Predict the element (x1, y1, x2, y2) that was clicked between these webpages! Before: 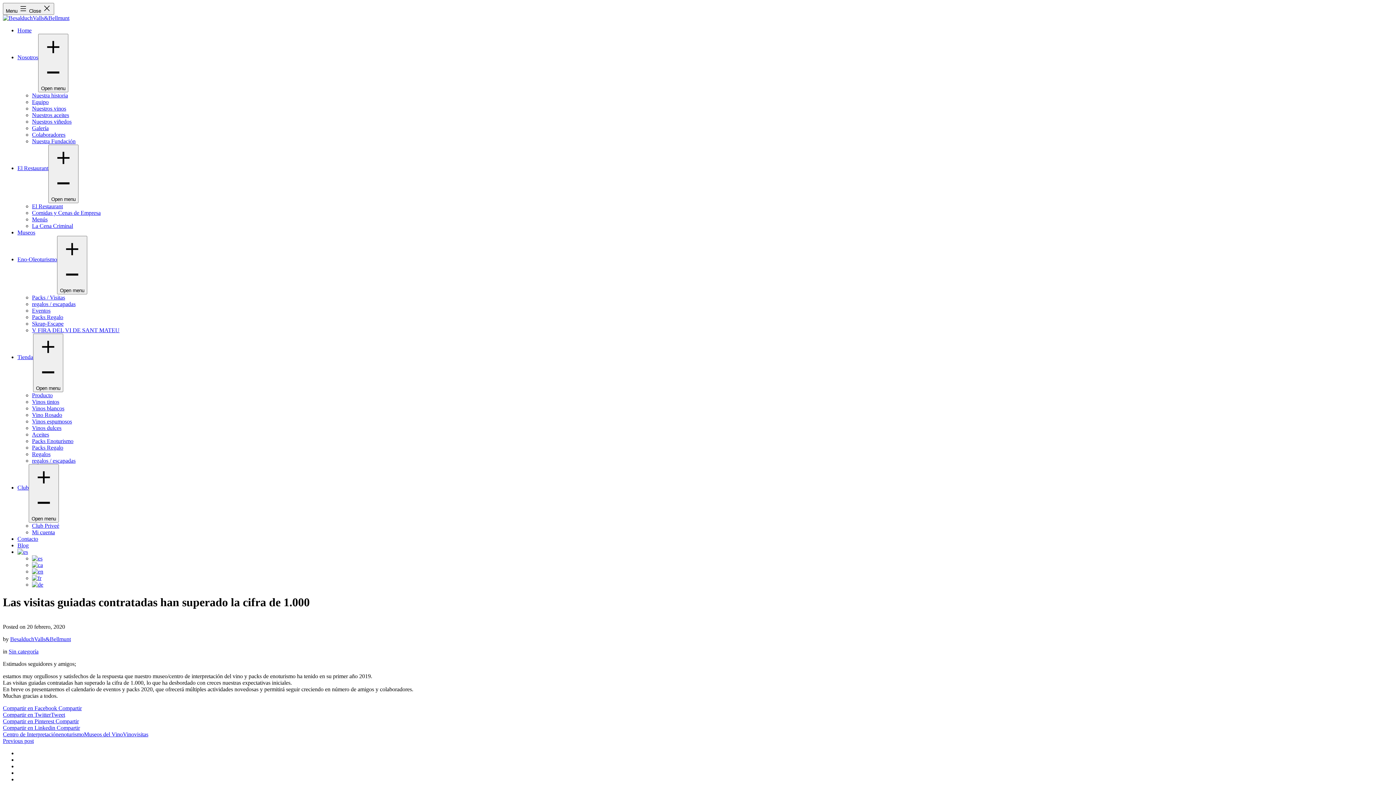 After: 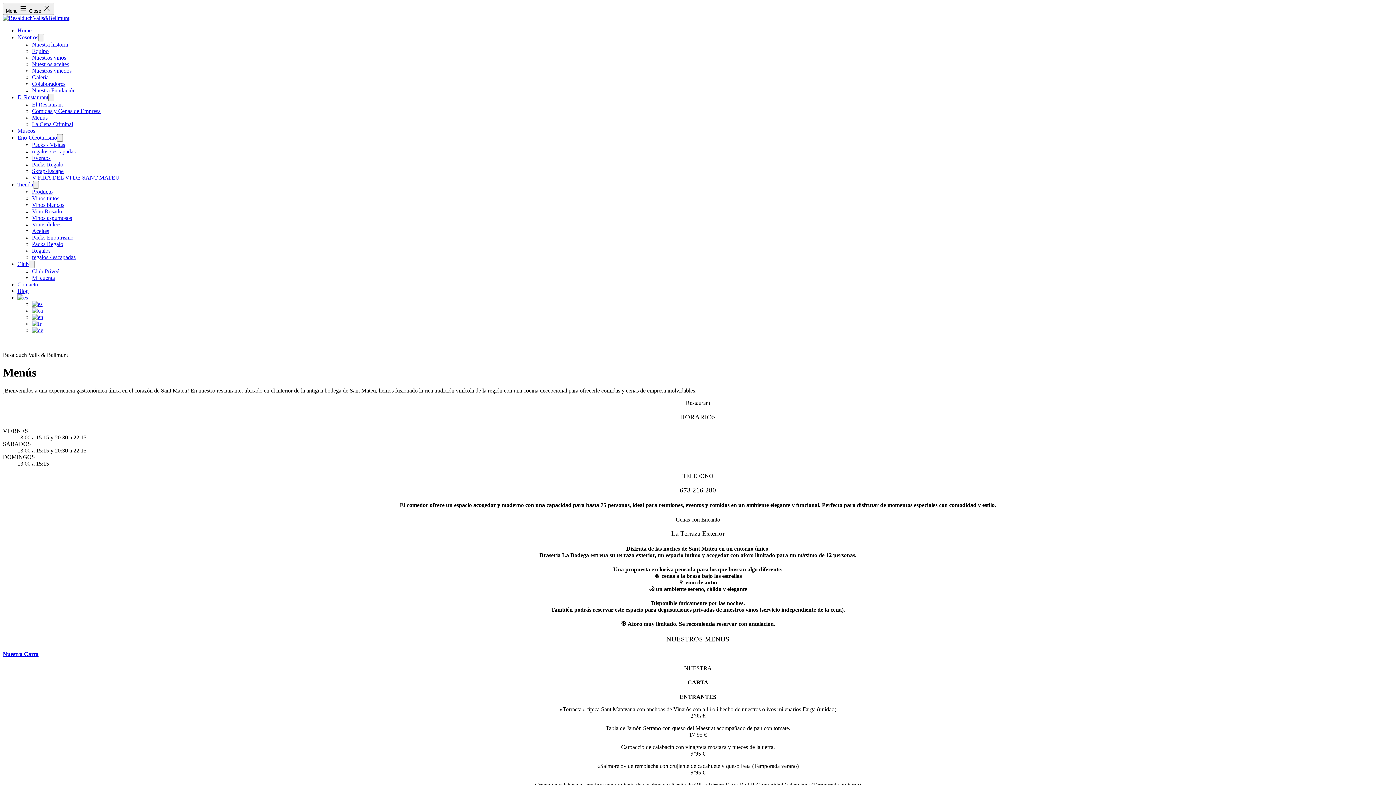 Action: label: Menús bbox: (32, 216, 47, 222)